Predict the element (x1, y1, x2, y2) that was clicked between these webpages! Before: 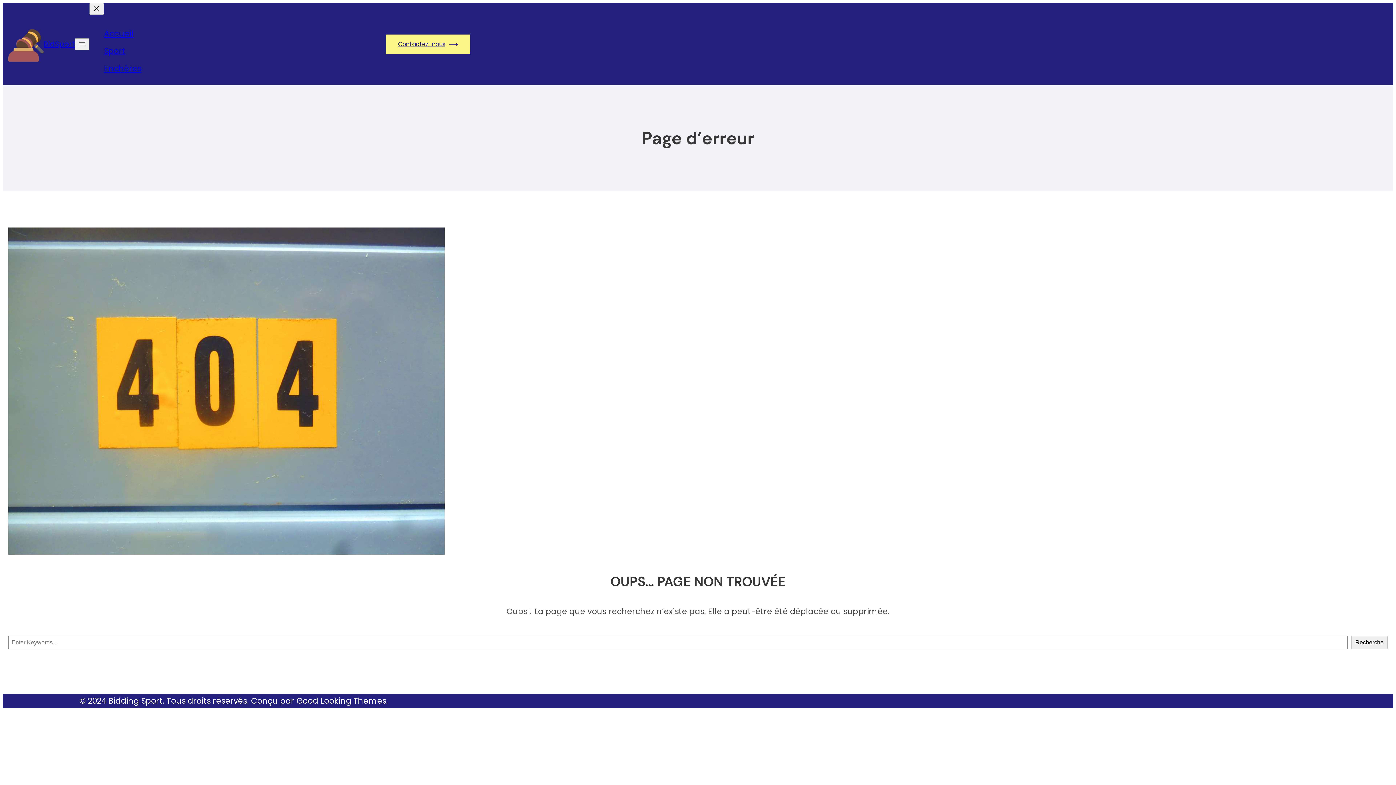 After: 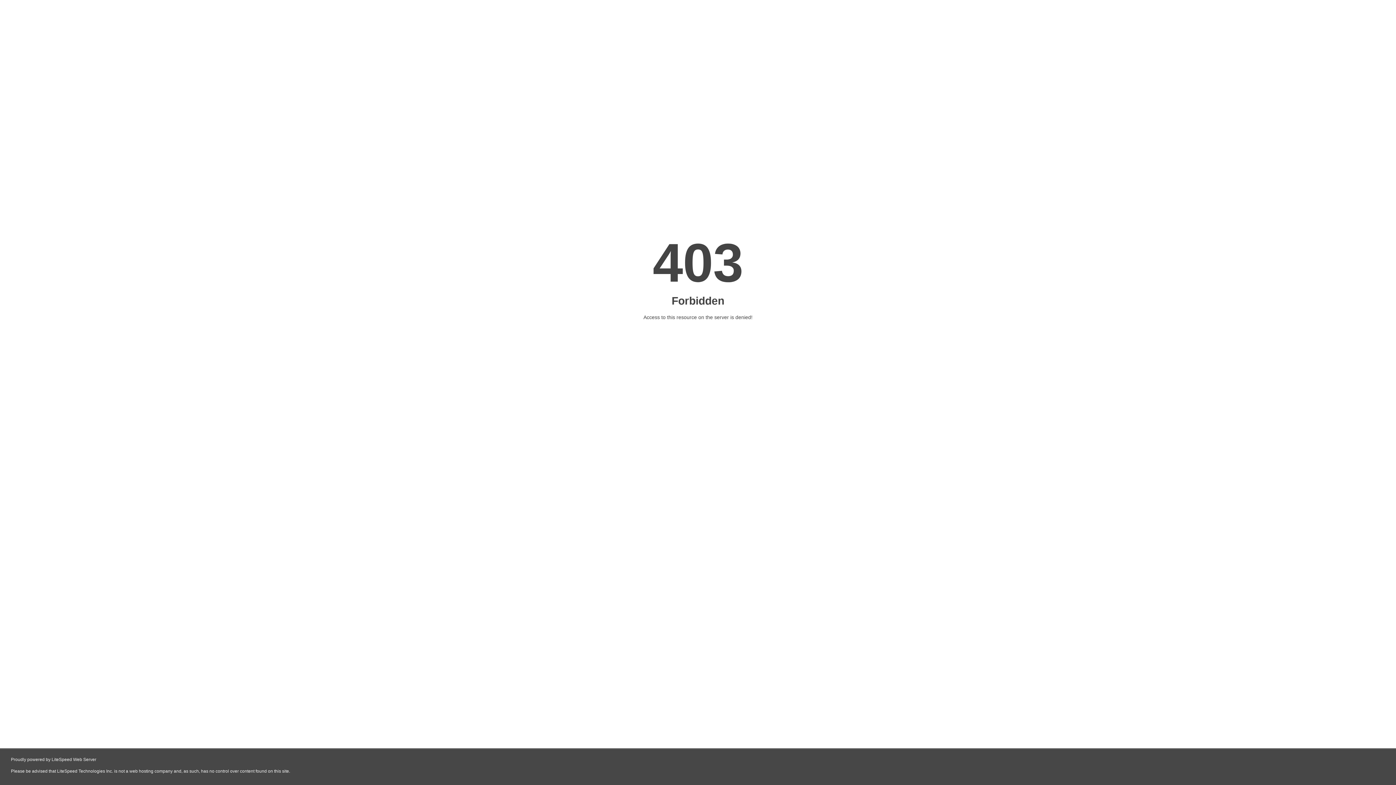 Action: label: Accueil bbox: (104, 28, 133, 39)